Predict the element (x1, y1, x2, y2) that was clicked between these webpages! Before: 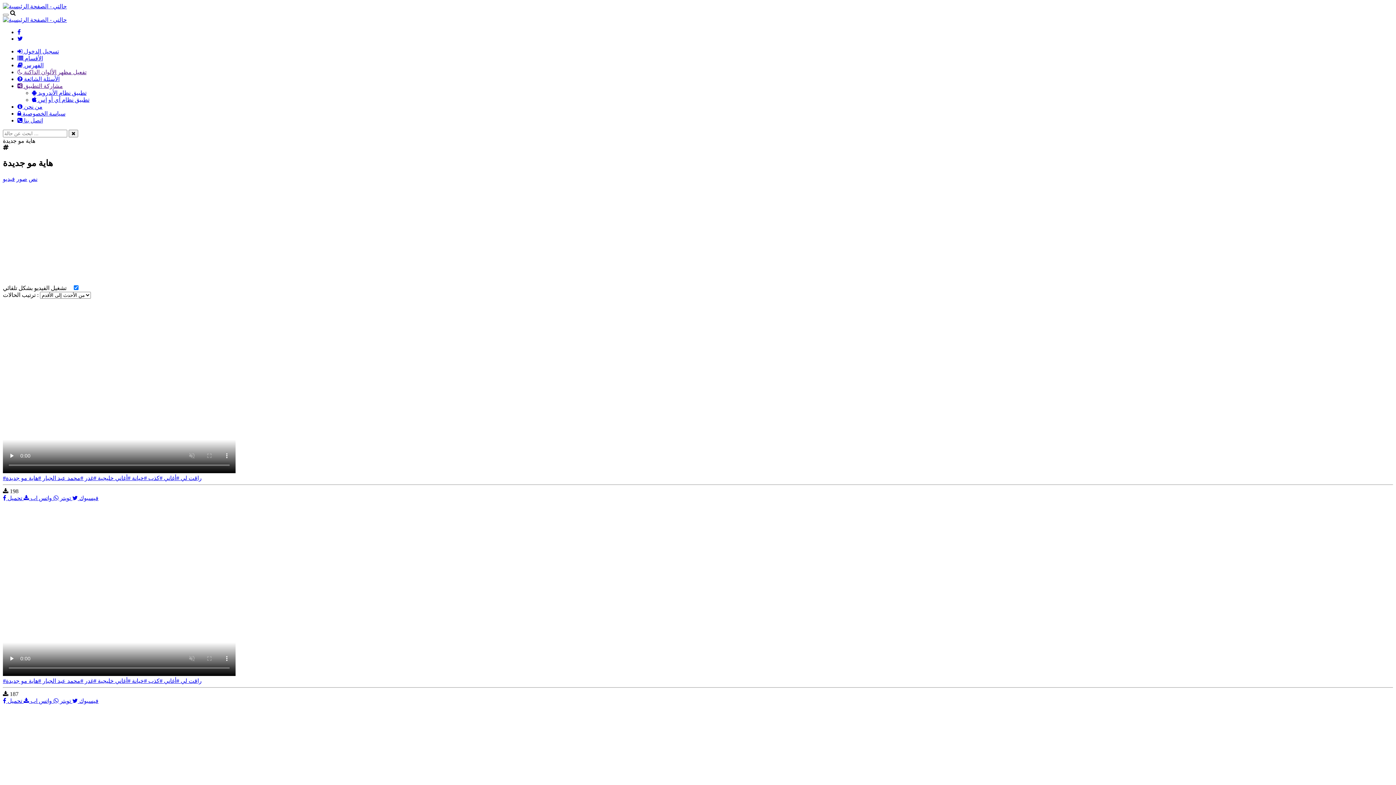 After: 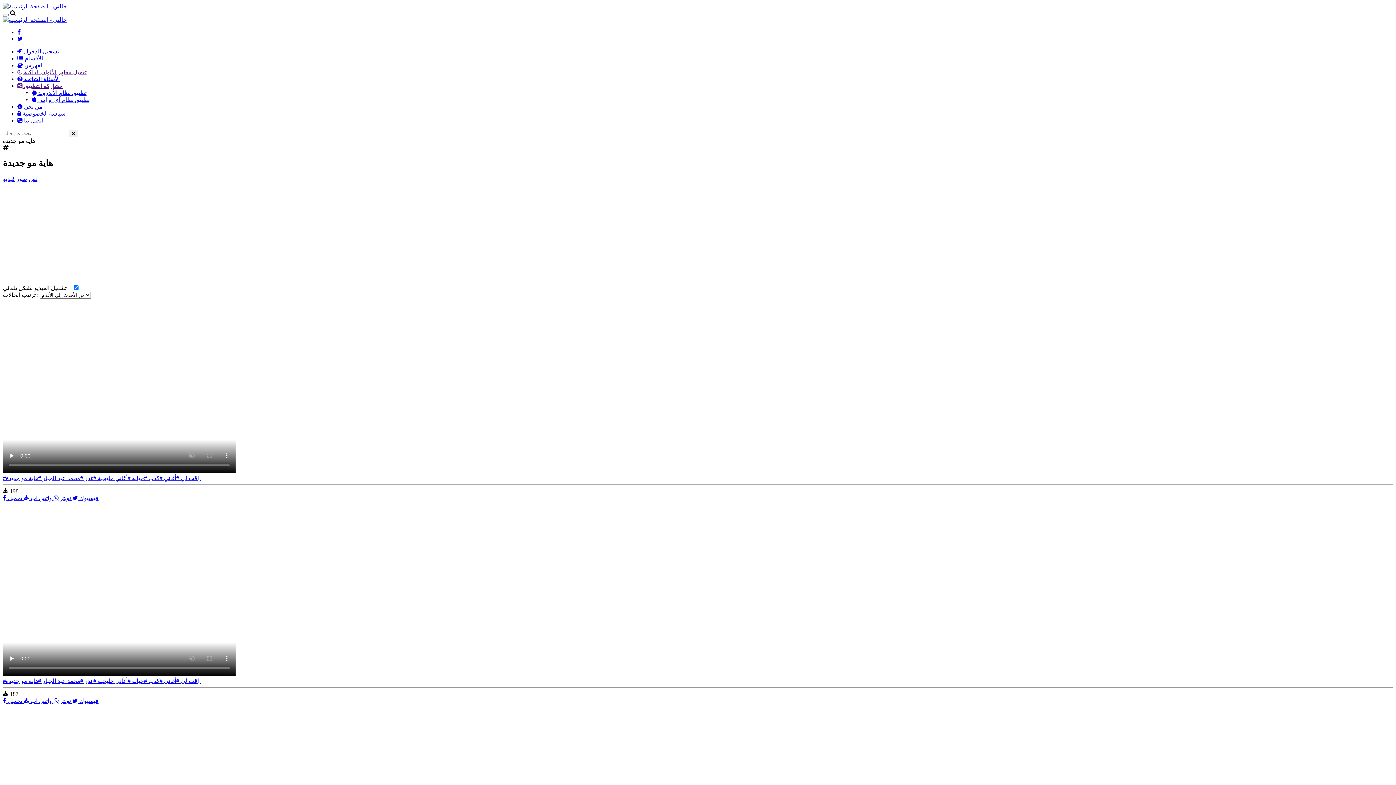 Action: bbox: (17, 29, 20, 35)